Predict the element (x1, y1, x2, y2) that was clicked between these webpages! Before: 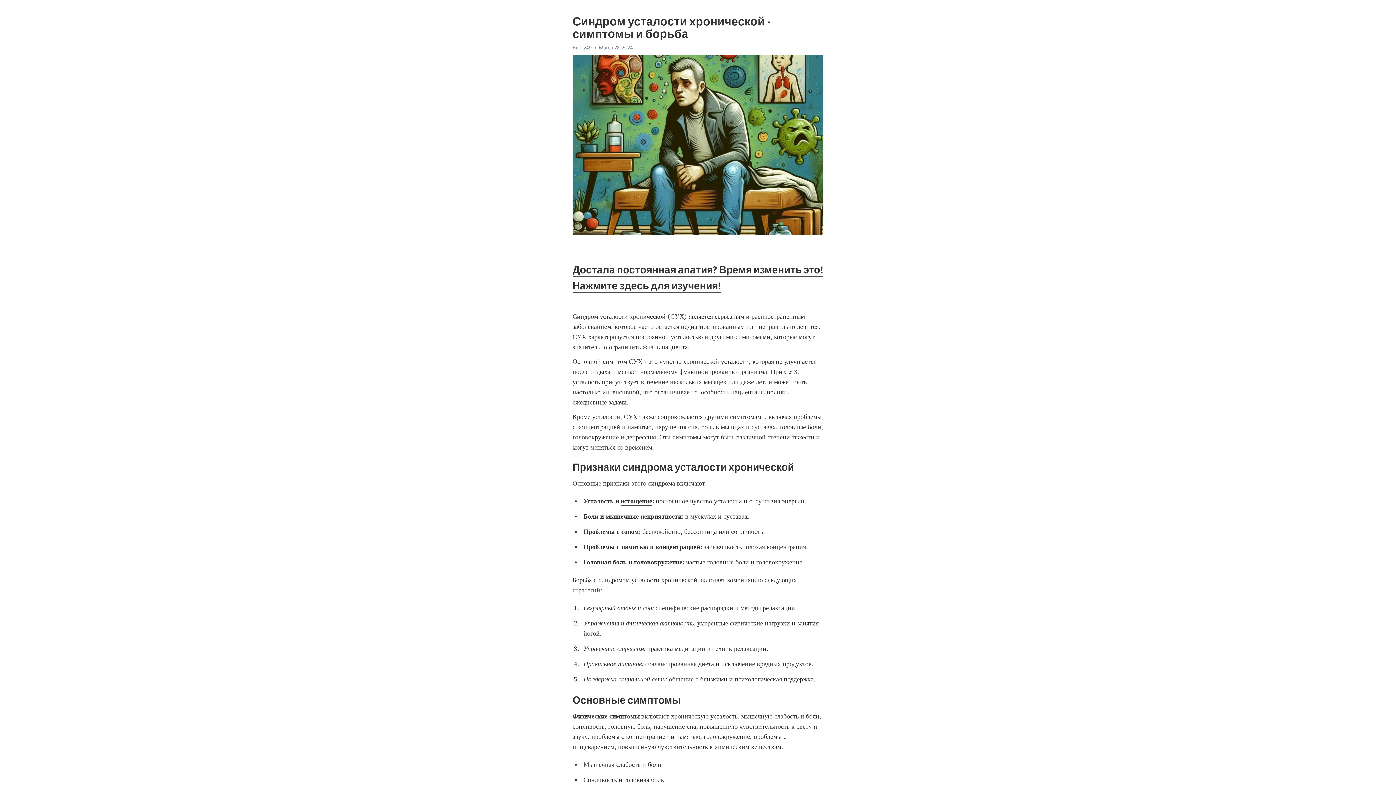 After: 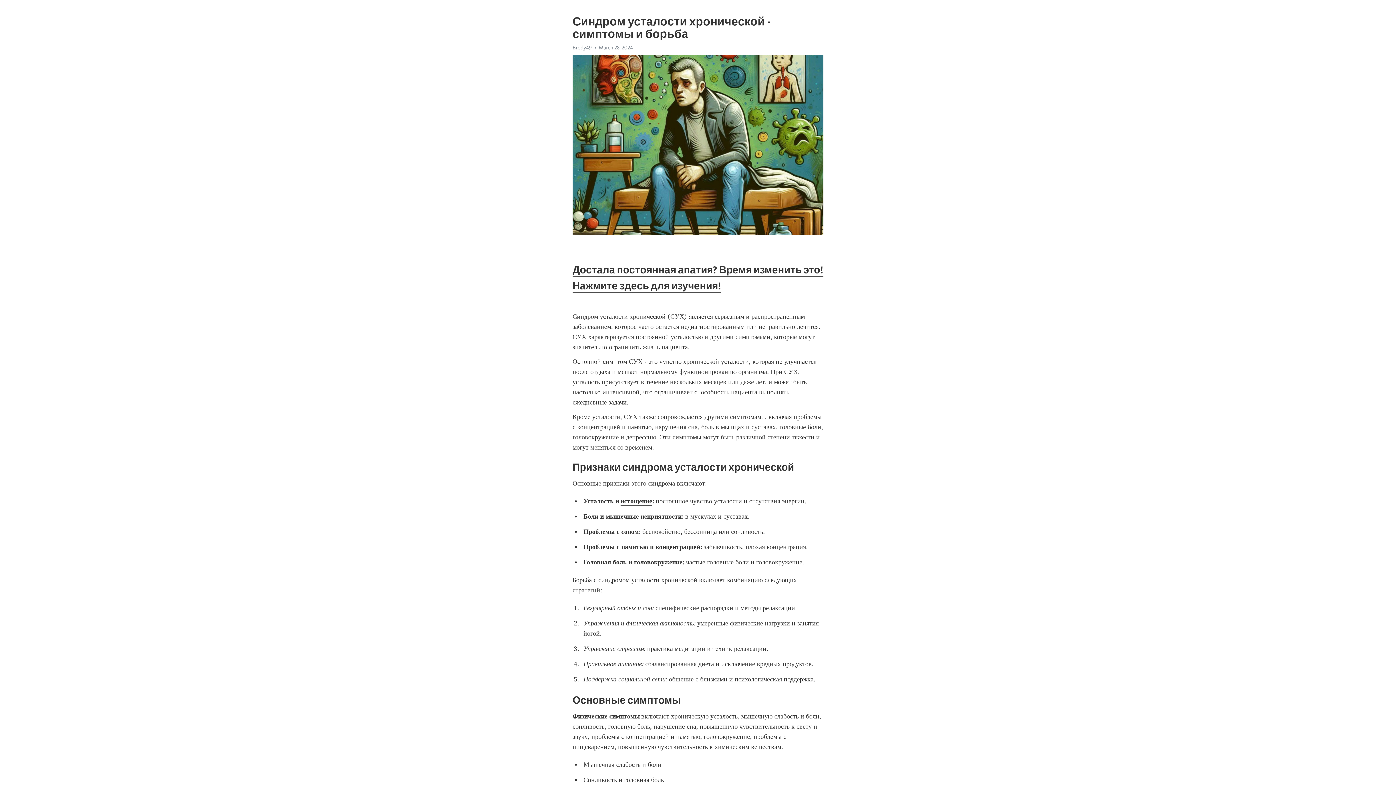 Action: label: хронической усталости bbox: (683, 357, 749, 366)